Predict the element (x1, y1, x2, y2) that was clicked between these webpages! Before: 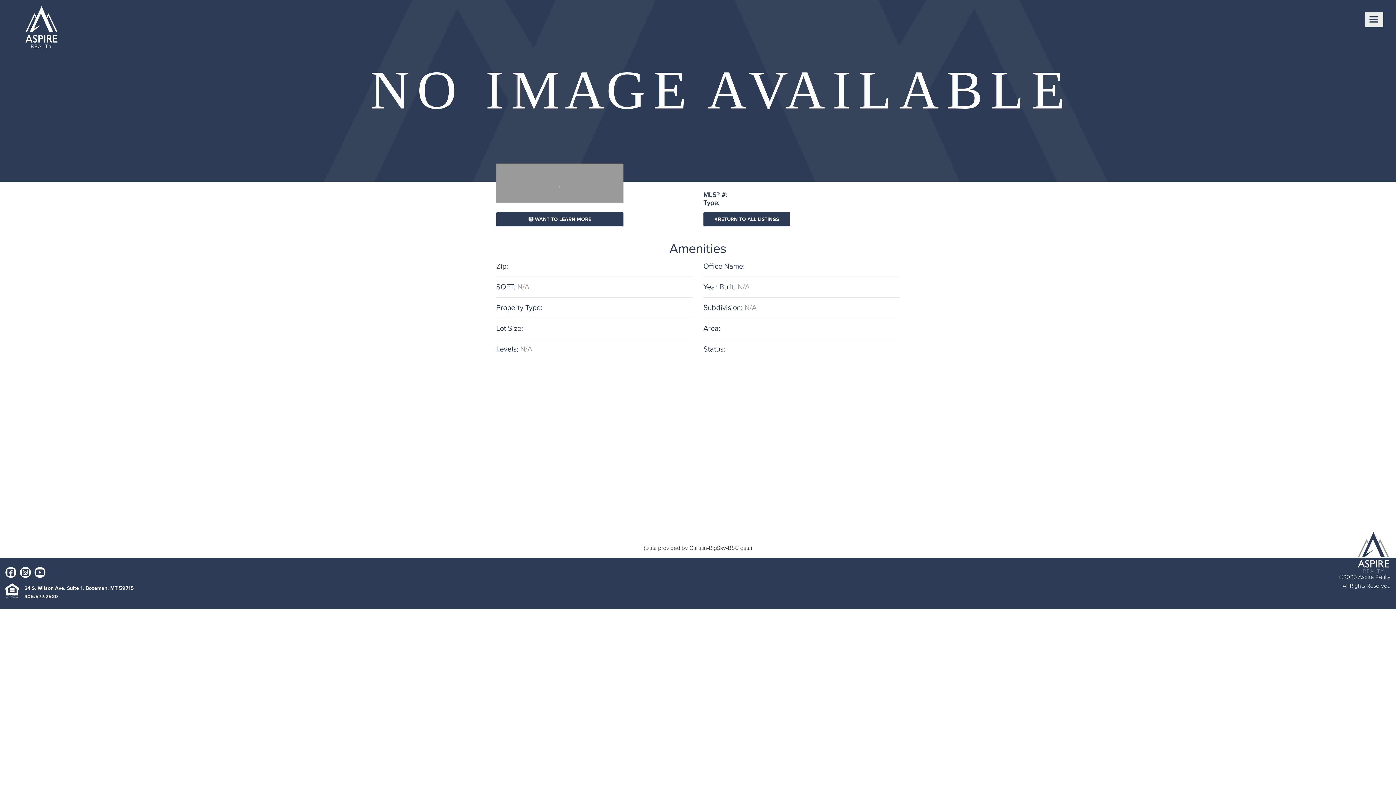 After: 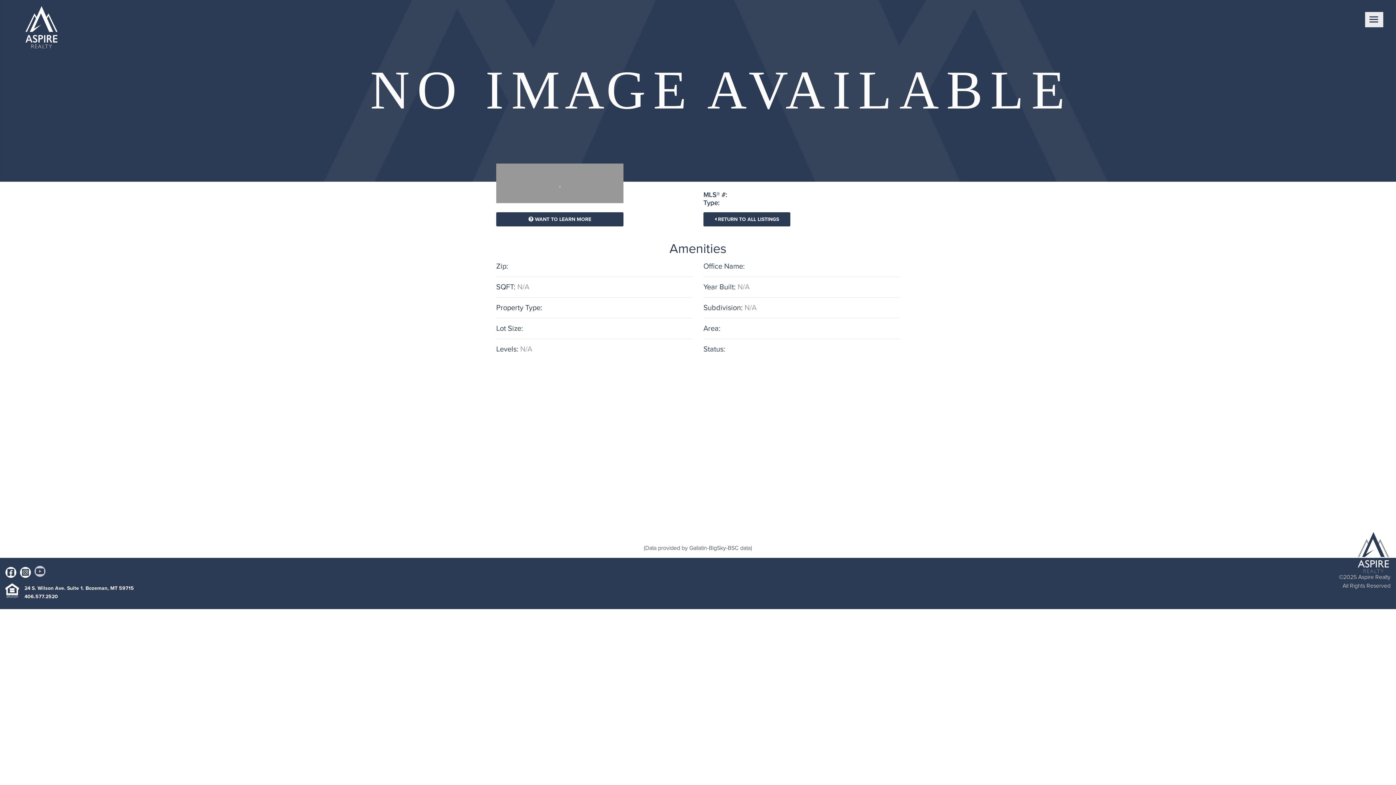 Action: bbox: (34, 567, 45, 578)